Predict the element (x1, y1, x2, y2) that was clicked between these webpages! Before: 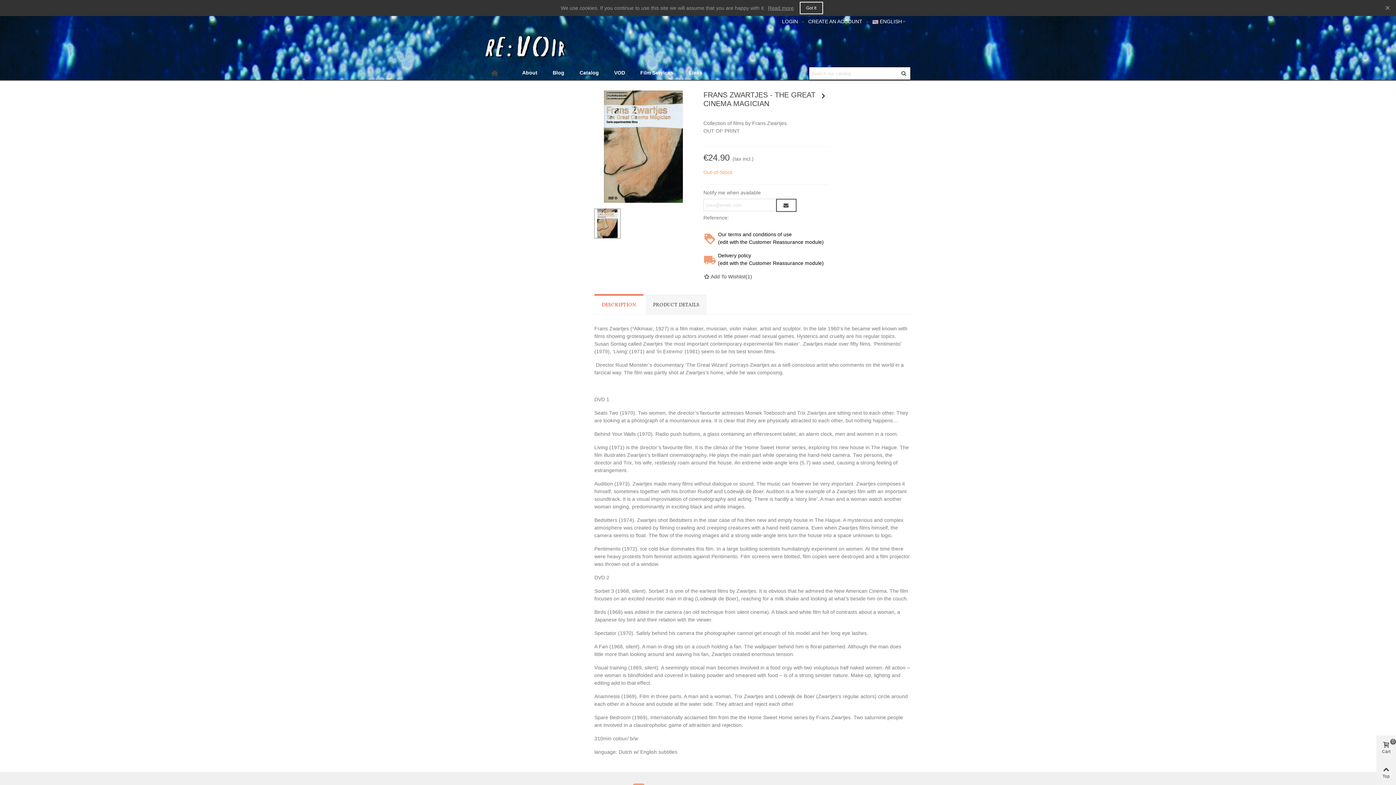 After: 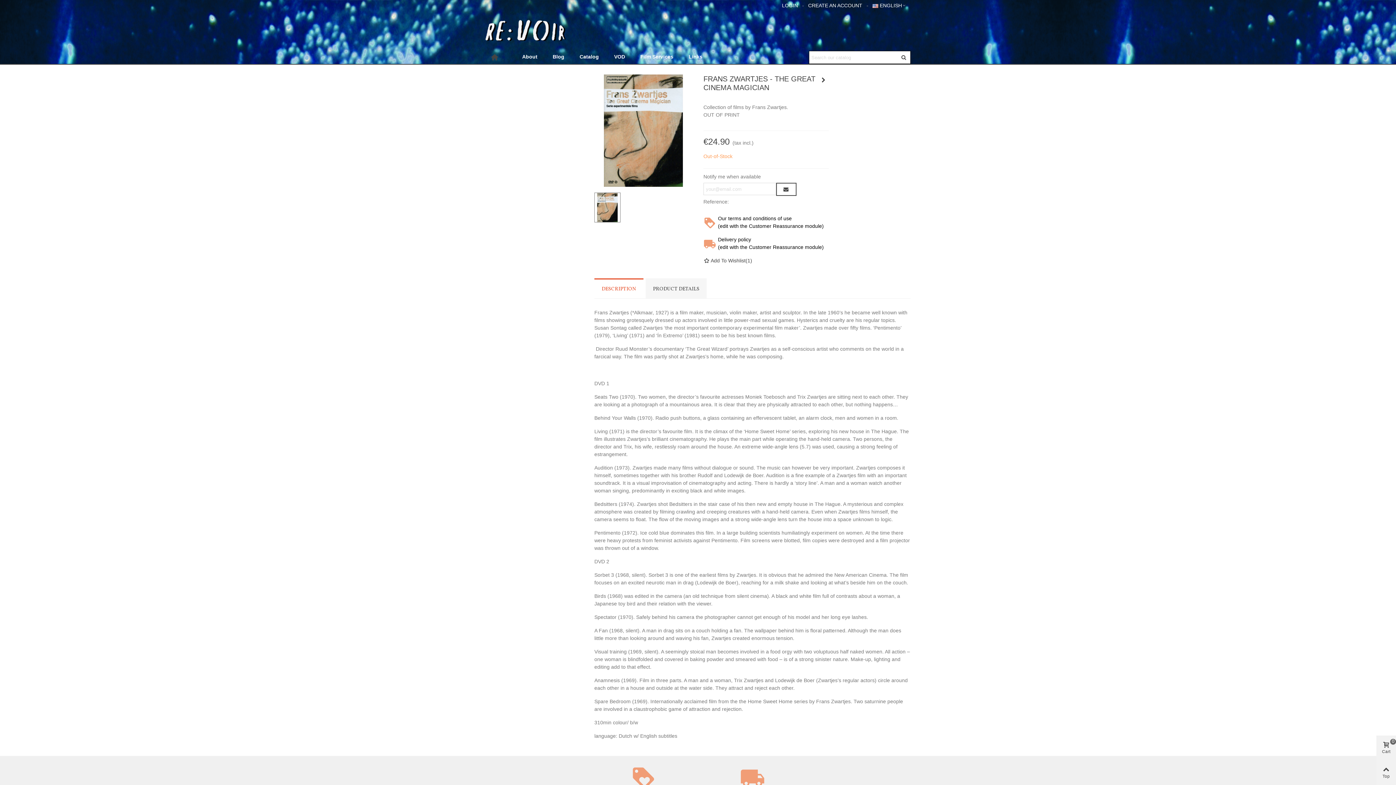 Action: bbox: (799, 1, 823, 14) label: Got It